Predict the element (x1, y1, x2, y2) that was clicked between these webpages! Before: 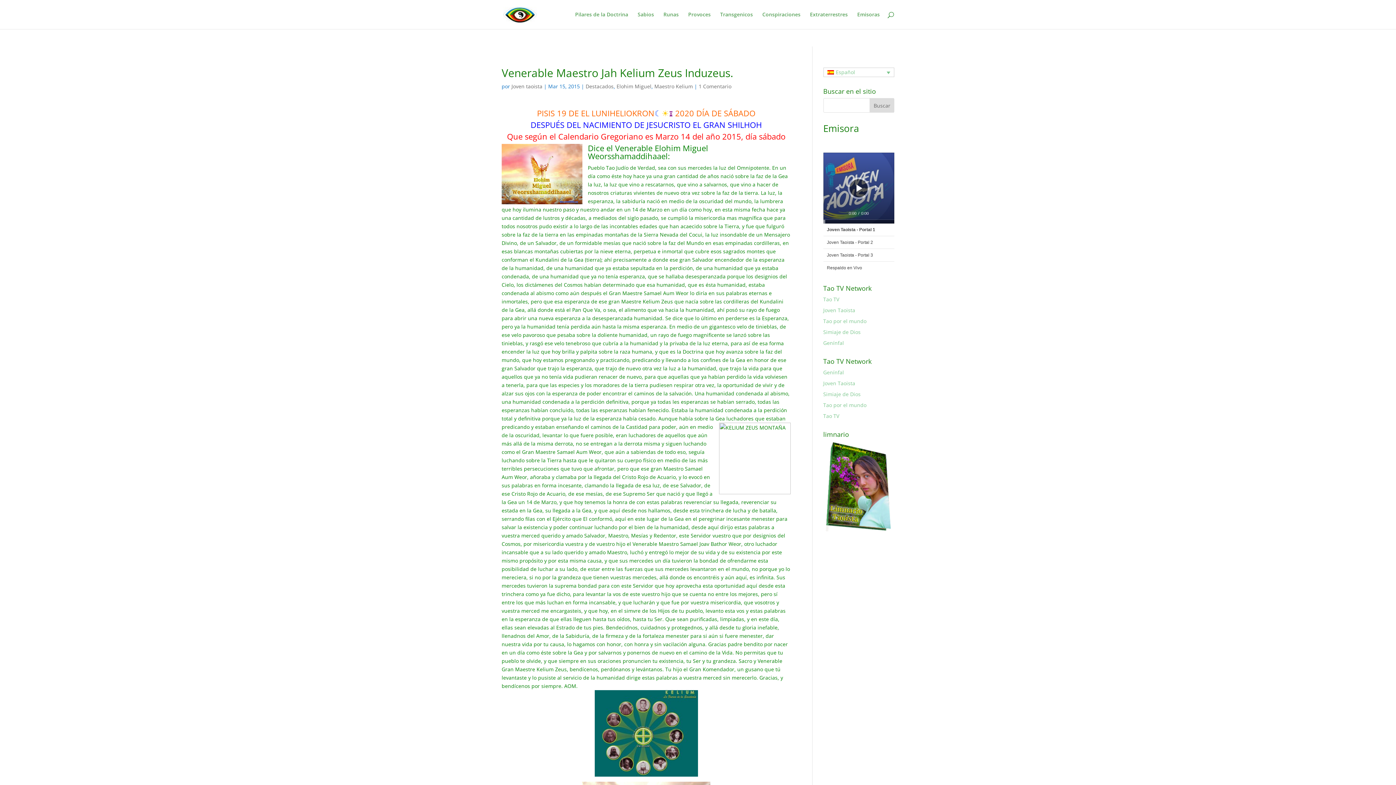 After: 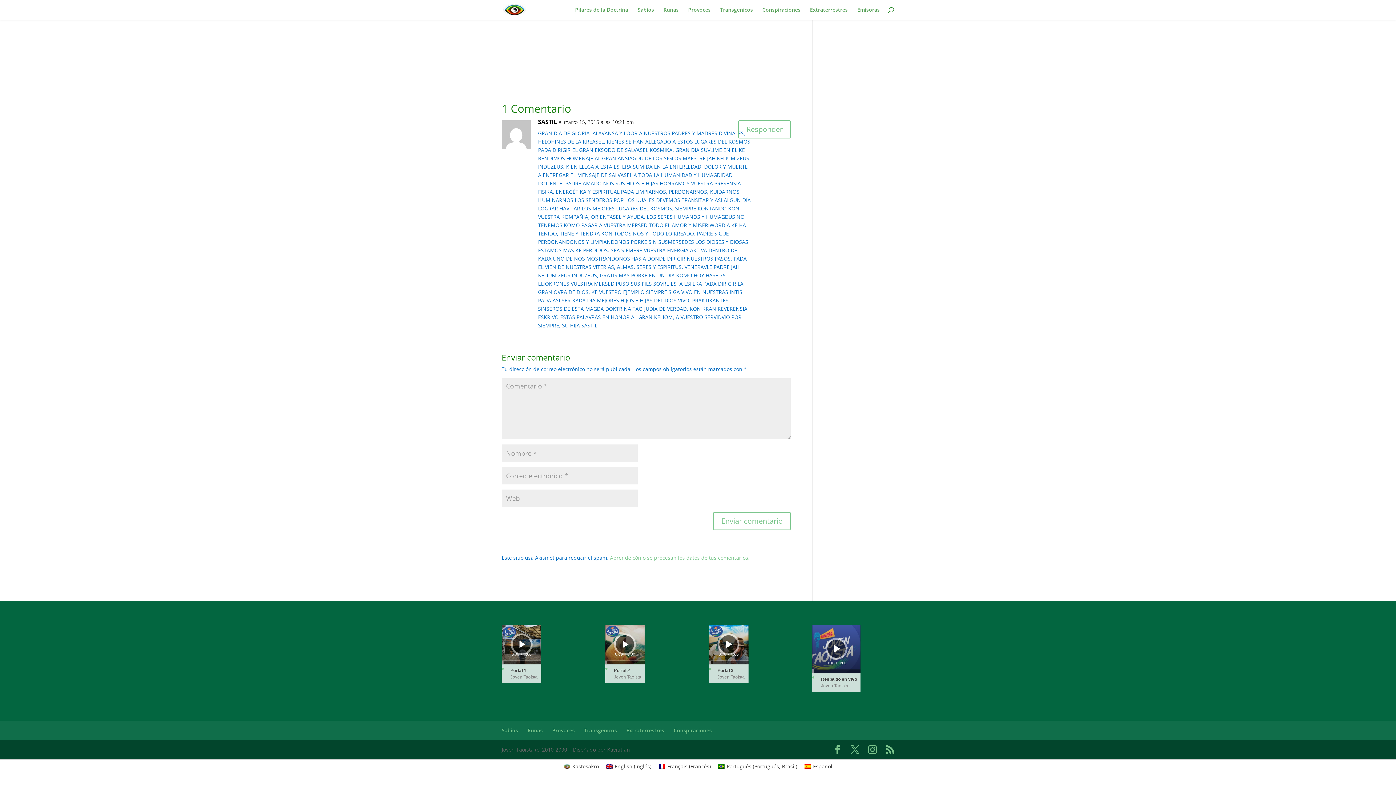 Action: label: 1 Comentario bbox: (698, 82, 731, 89)